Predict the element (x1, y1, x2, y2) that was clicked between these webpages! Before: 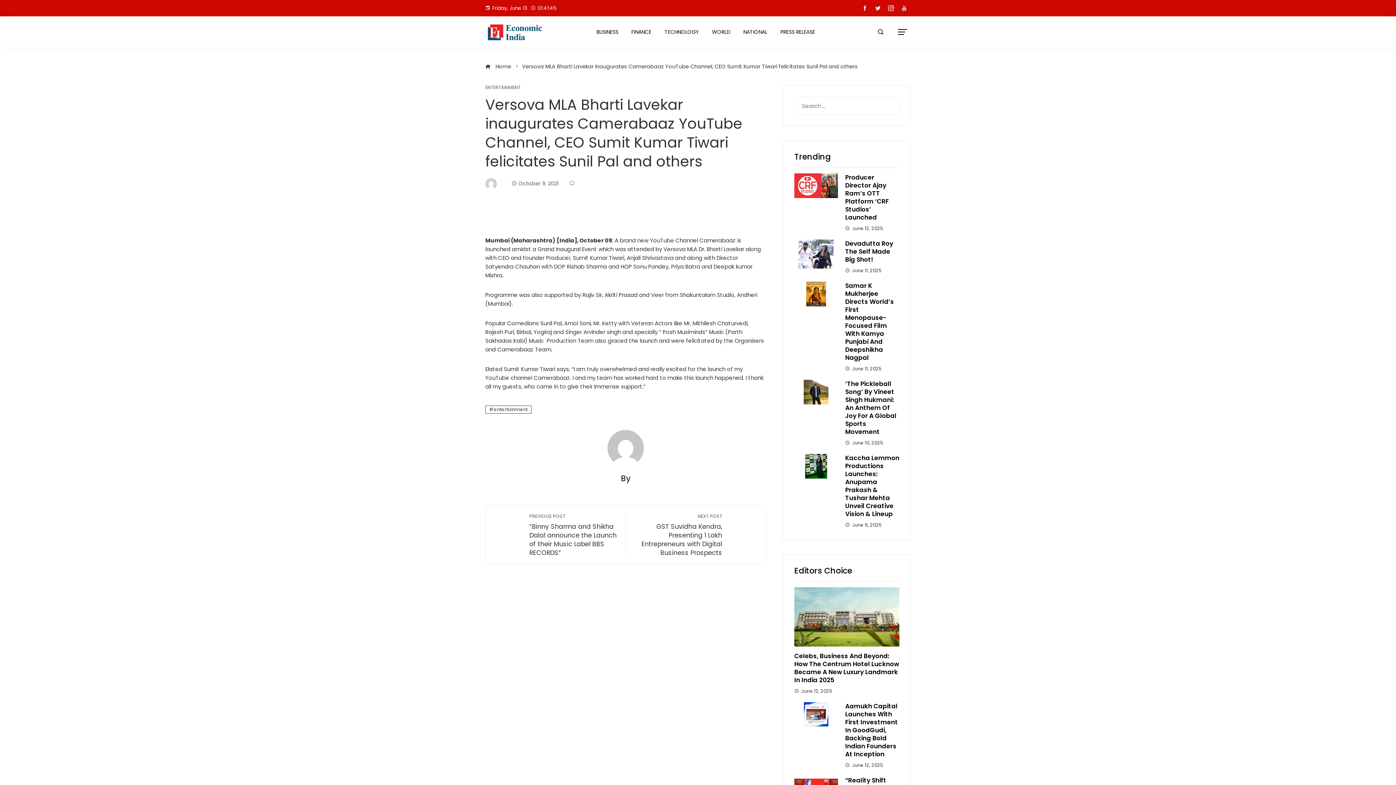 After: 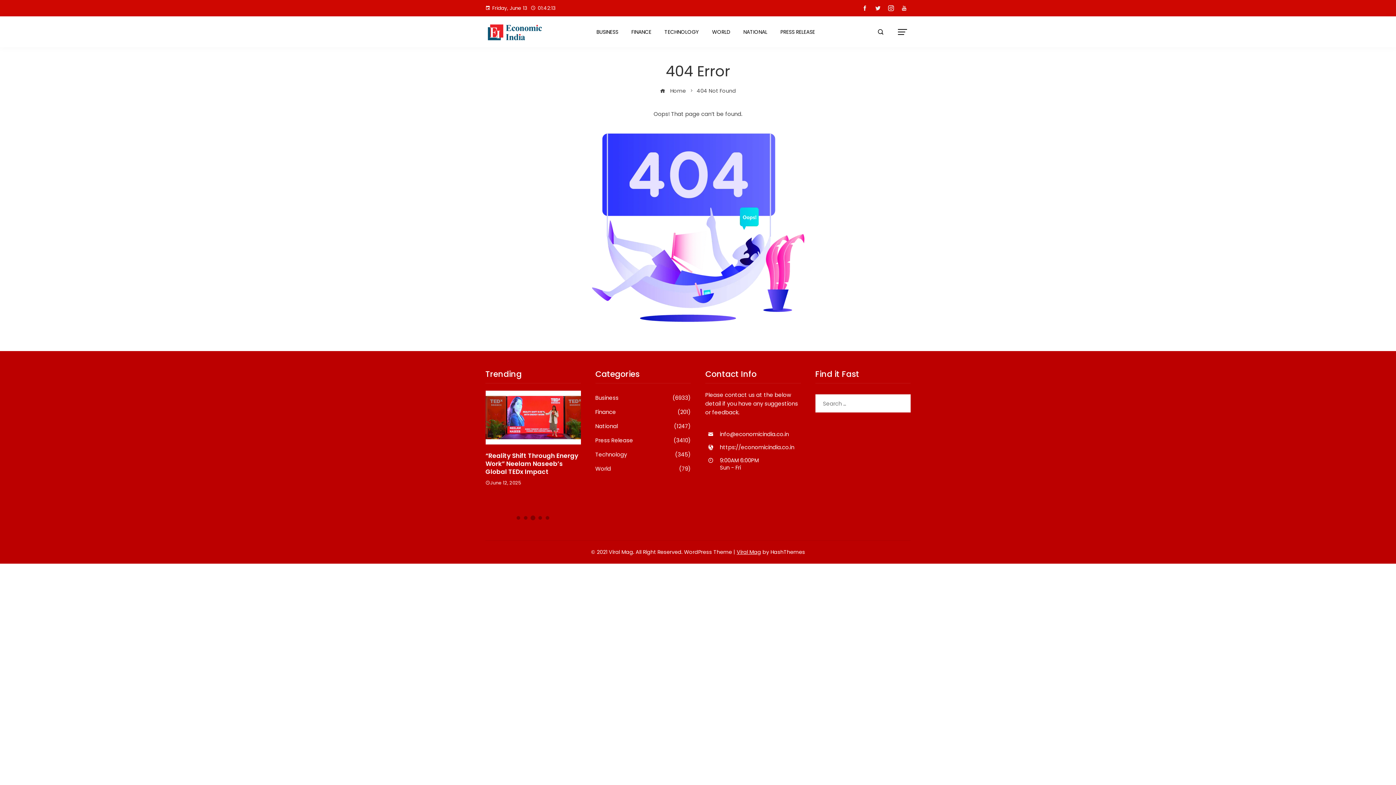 Action: bbox: (607, 444, 644, 451)